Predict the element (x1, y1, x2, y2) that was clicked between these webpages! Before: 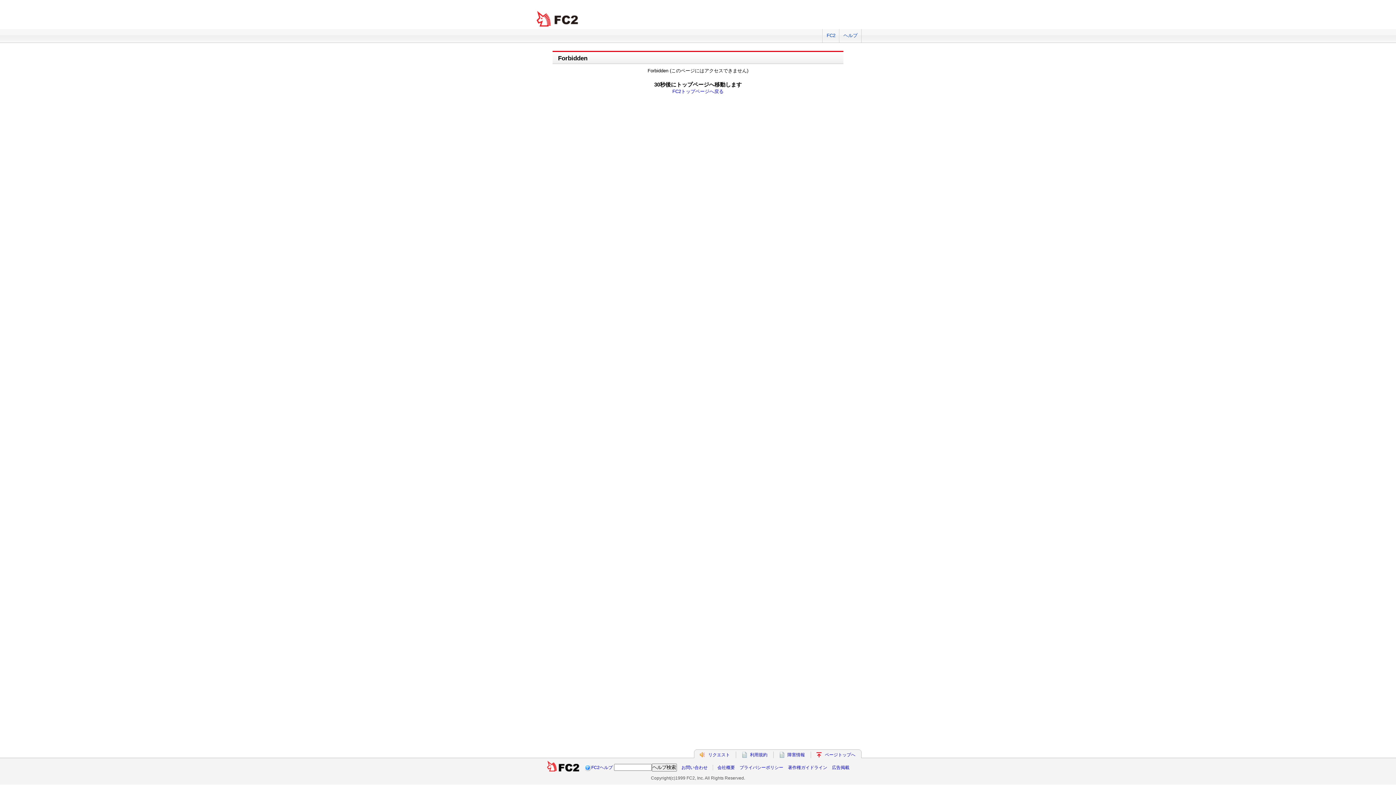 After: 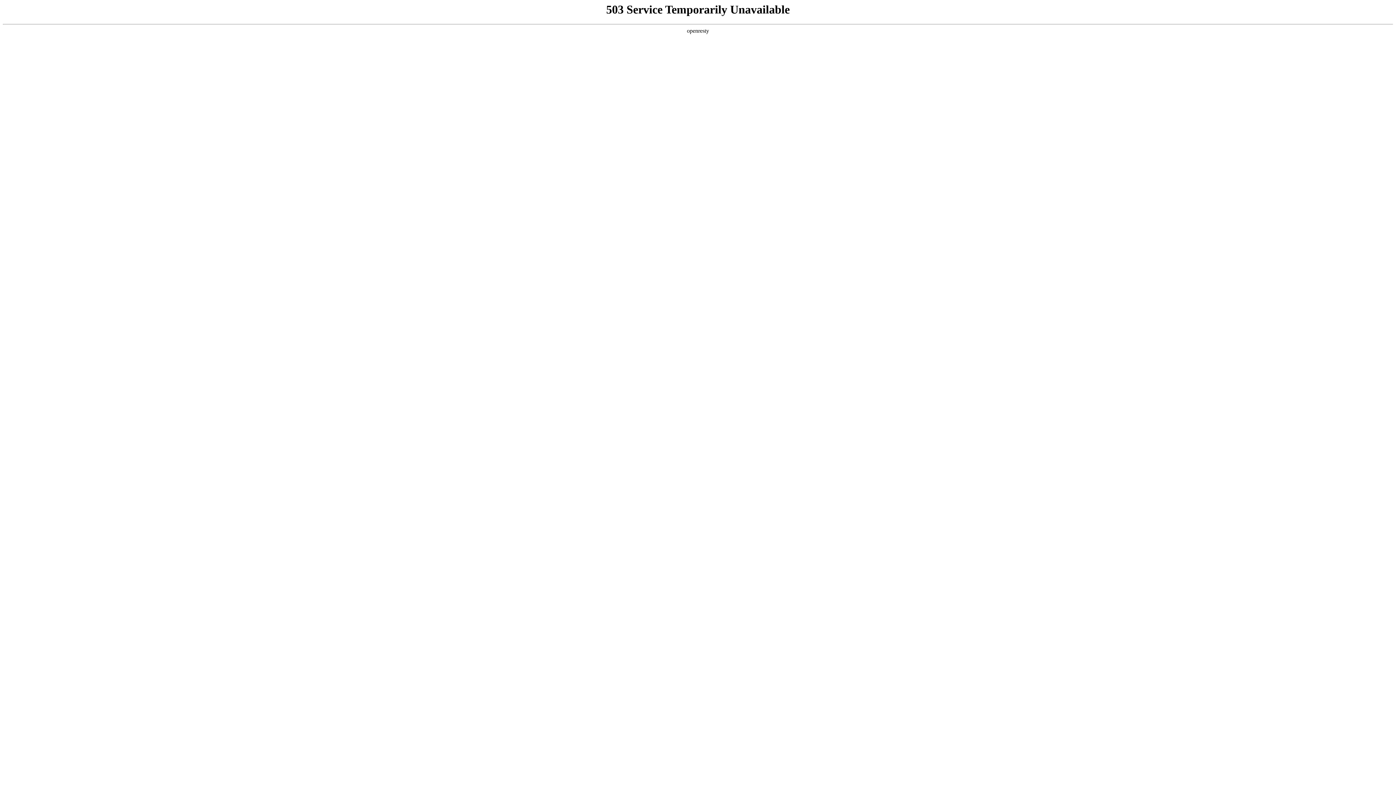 Action: label: 障害情報 bbox: (787, 752, 805, 757)